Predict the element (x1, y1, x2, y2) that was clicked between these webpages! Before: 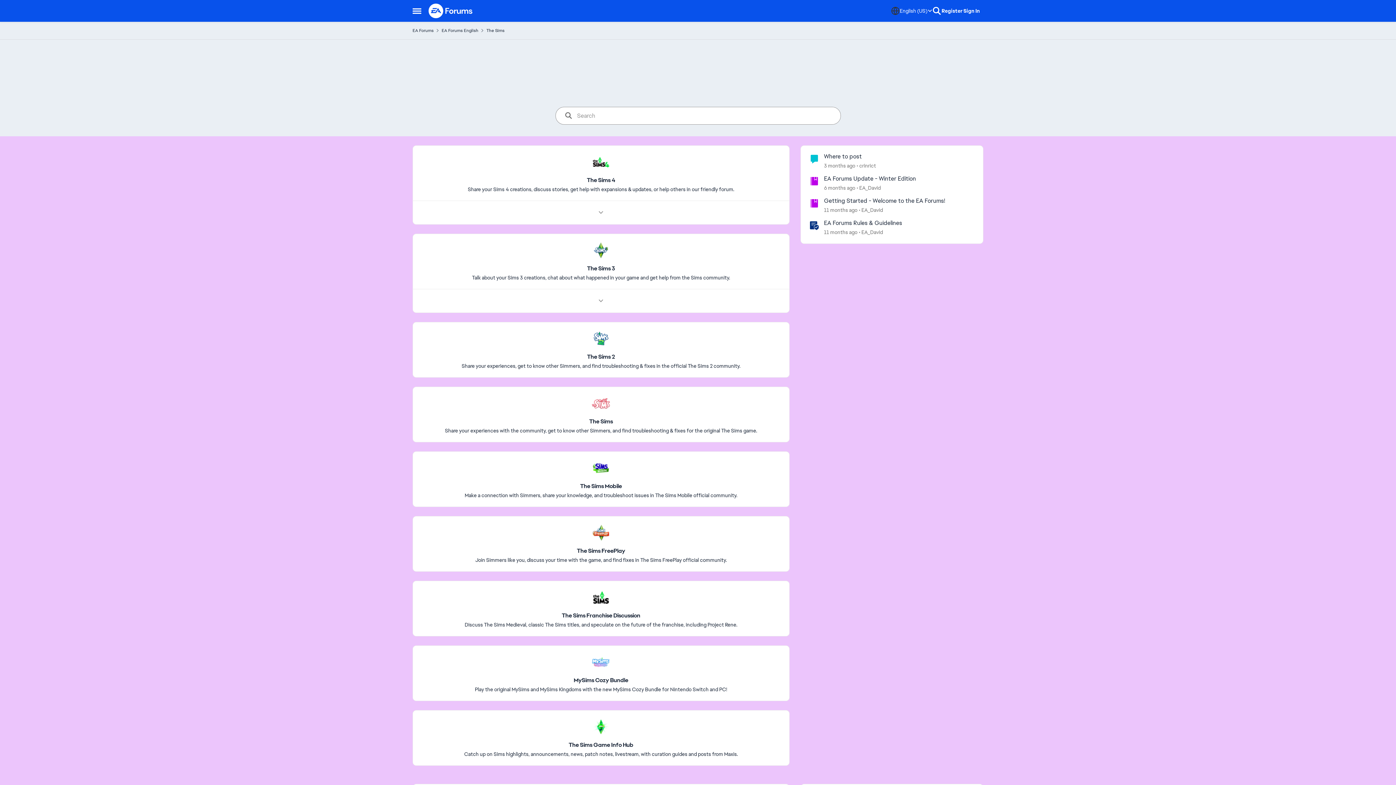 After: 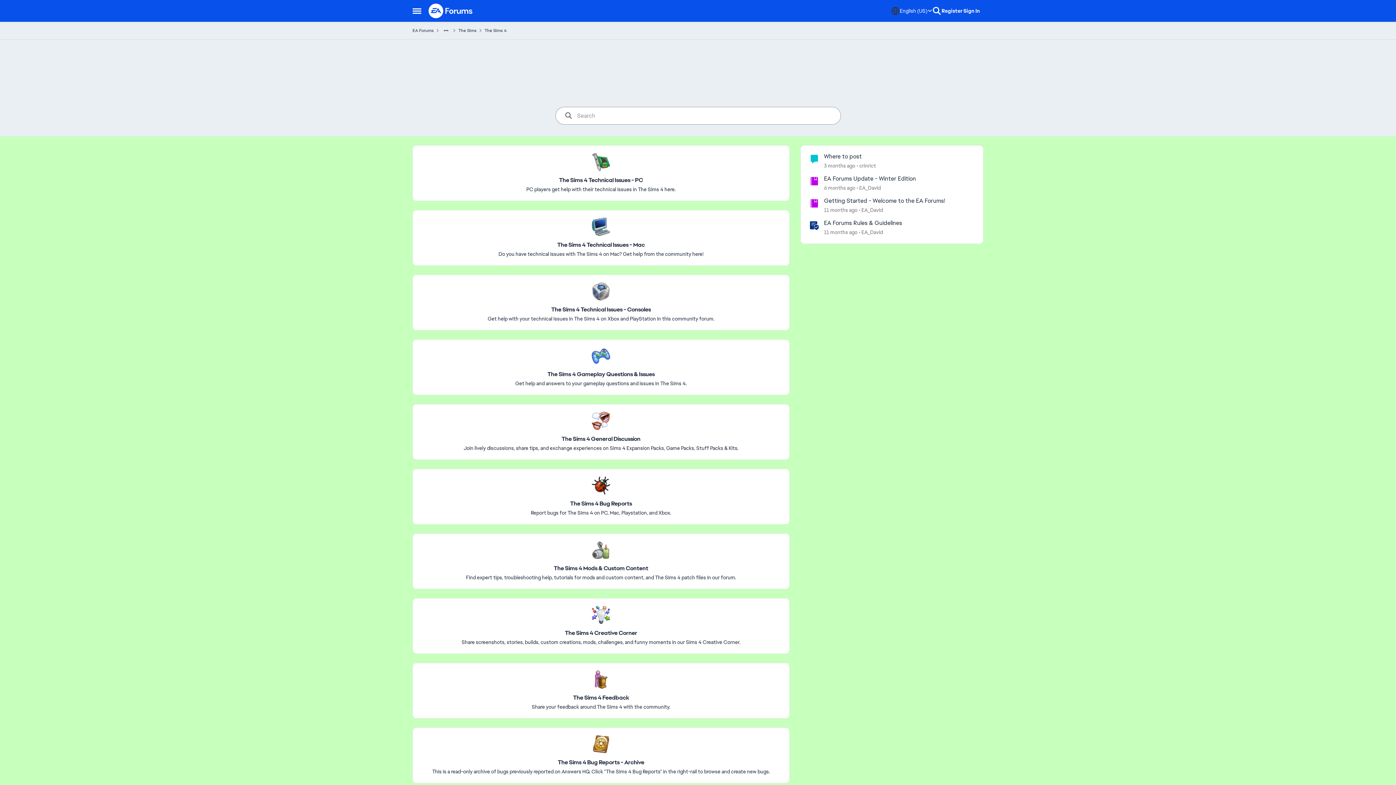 Action: label: Place The Sims 4 bbox: (587, 176, 615, 183)